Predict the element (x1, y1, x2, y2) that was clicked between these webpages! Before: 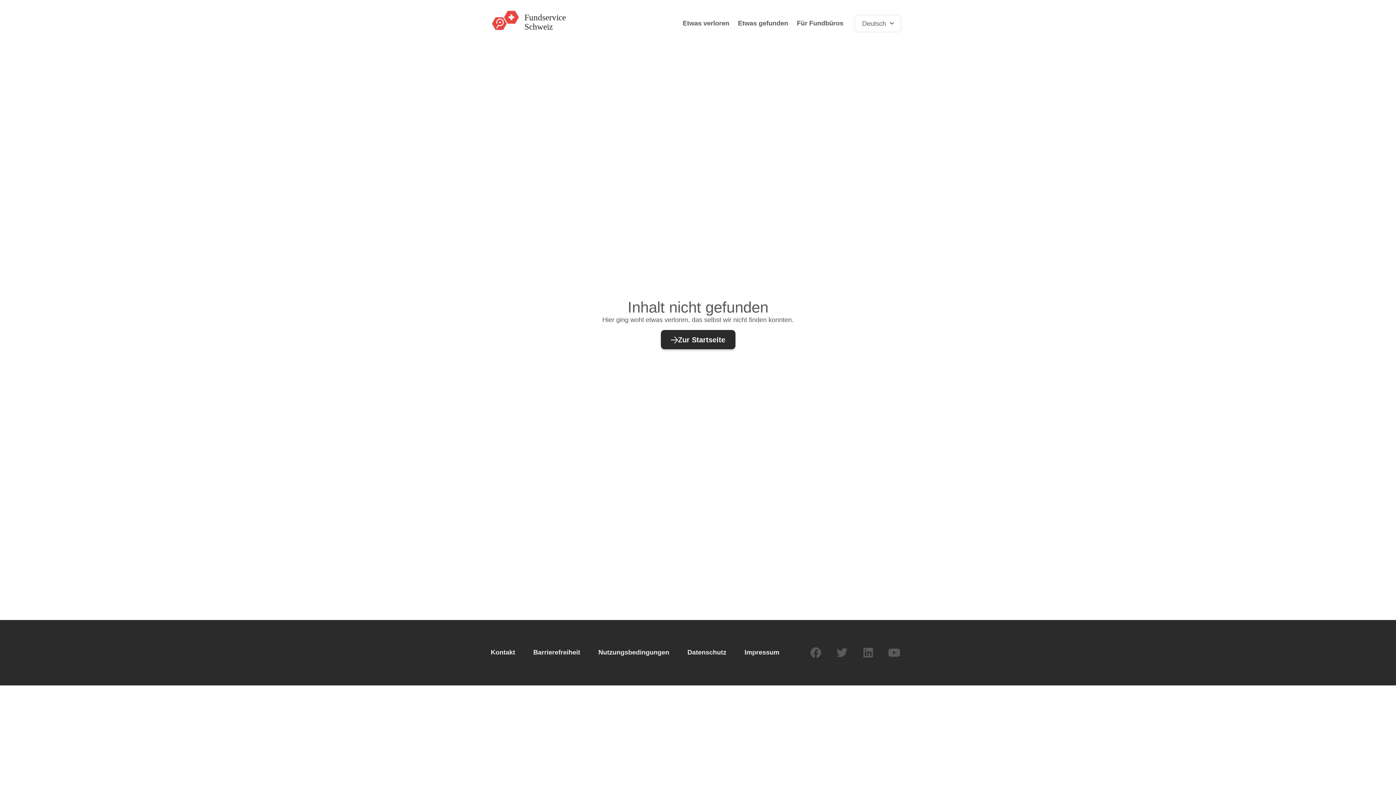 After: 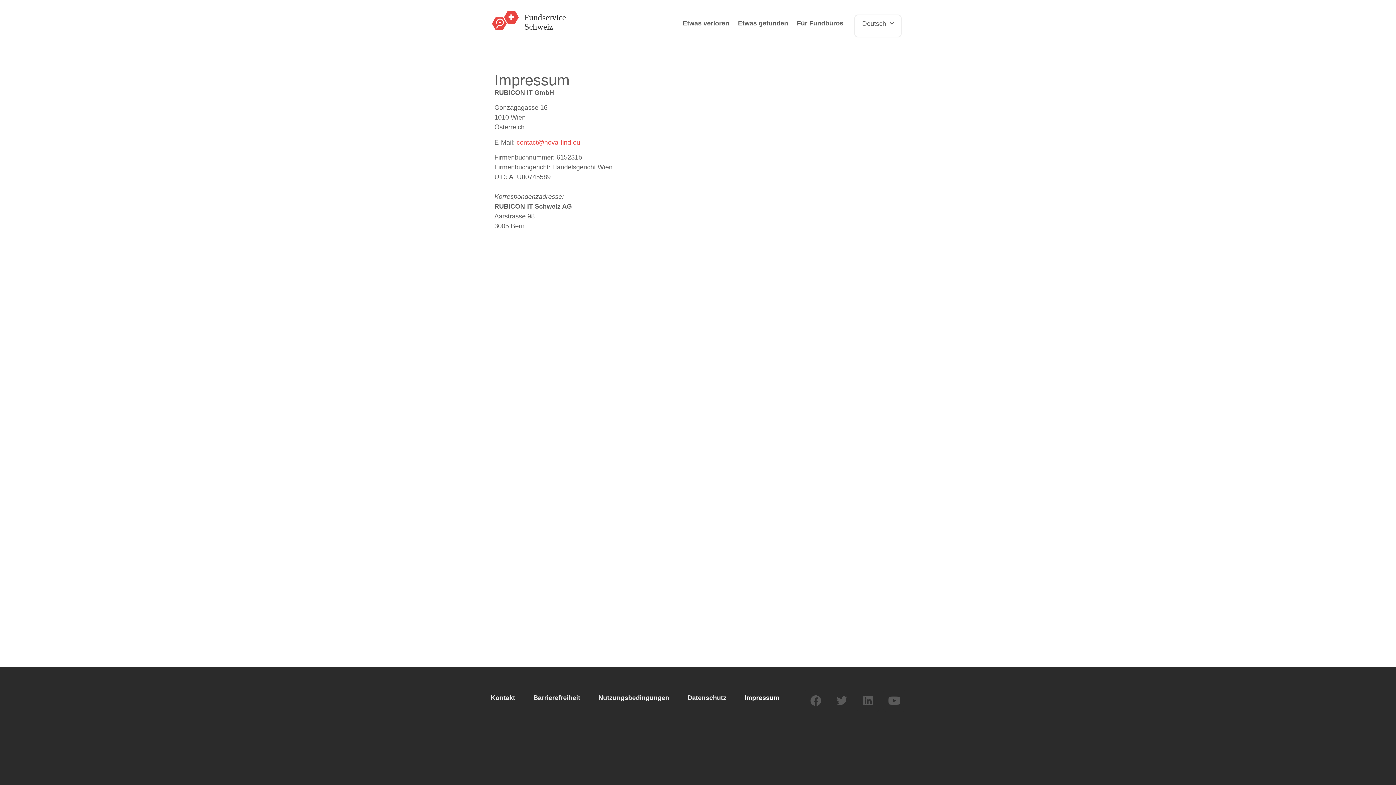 Action: label: Impressum bbox: (744, 644, 779, 661)